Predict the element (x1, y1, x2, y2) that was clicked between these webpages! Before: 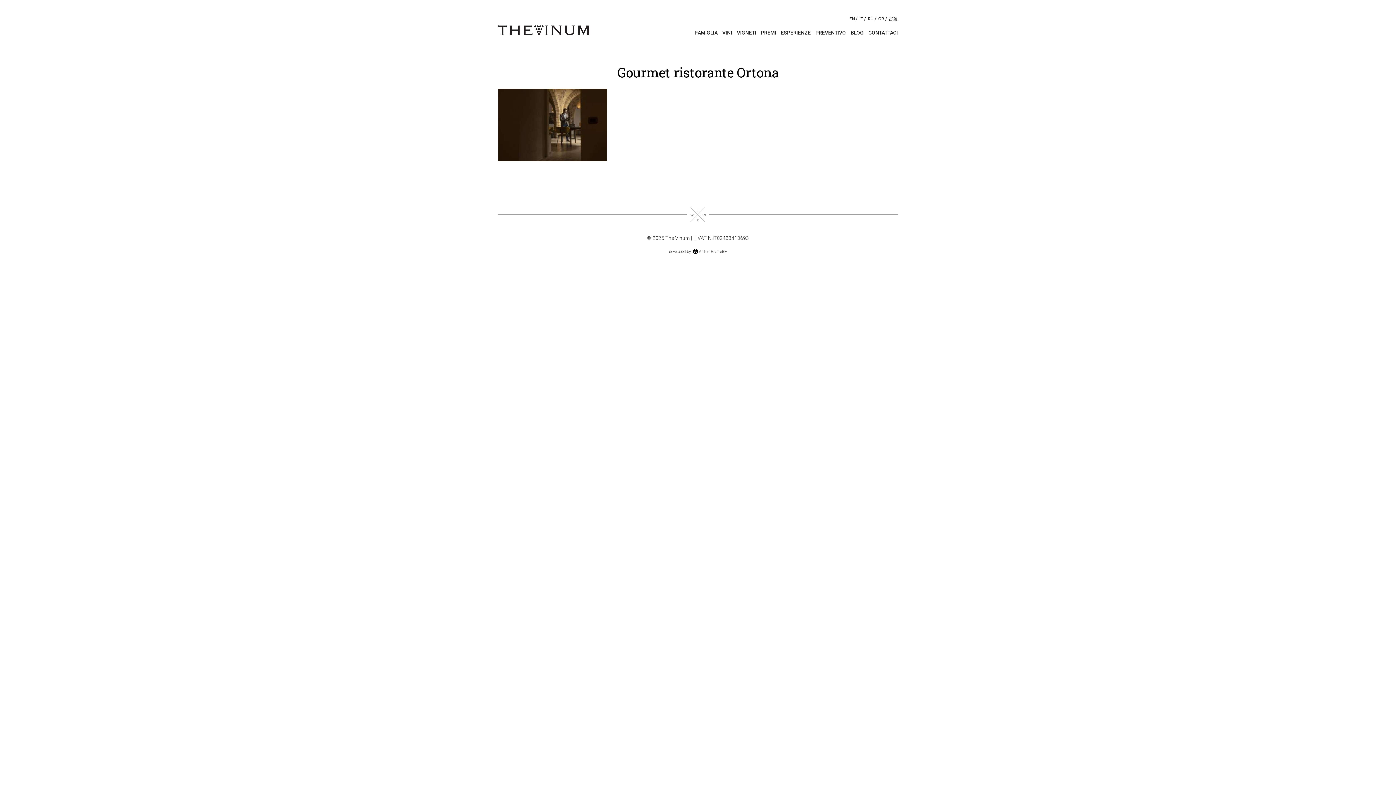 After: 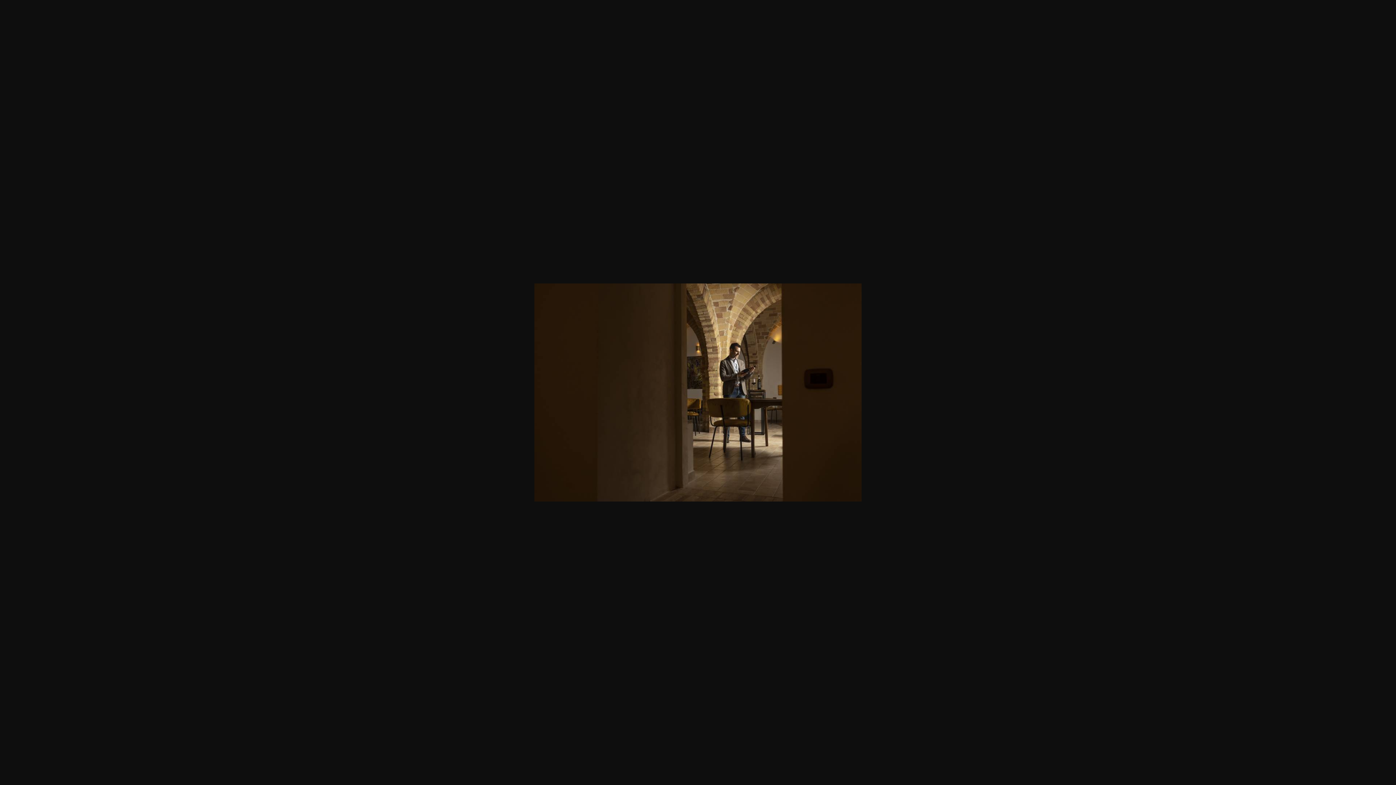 Action: bbox: (498, 90, 607, 97)